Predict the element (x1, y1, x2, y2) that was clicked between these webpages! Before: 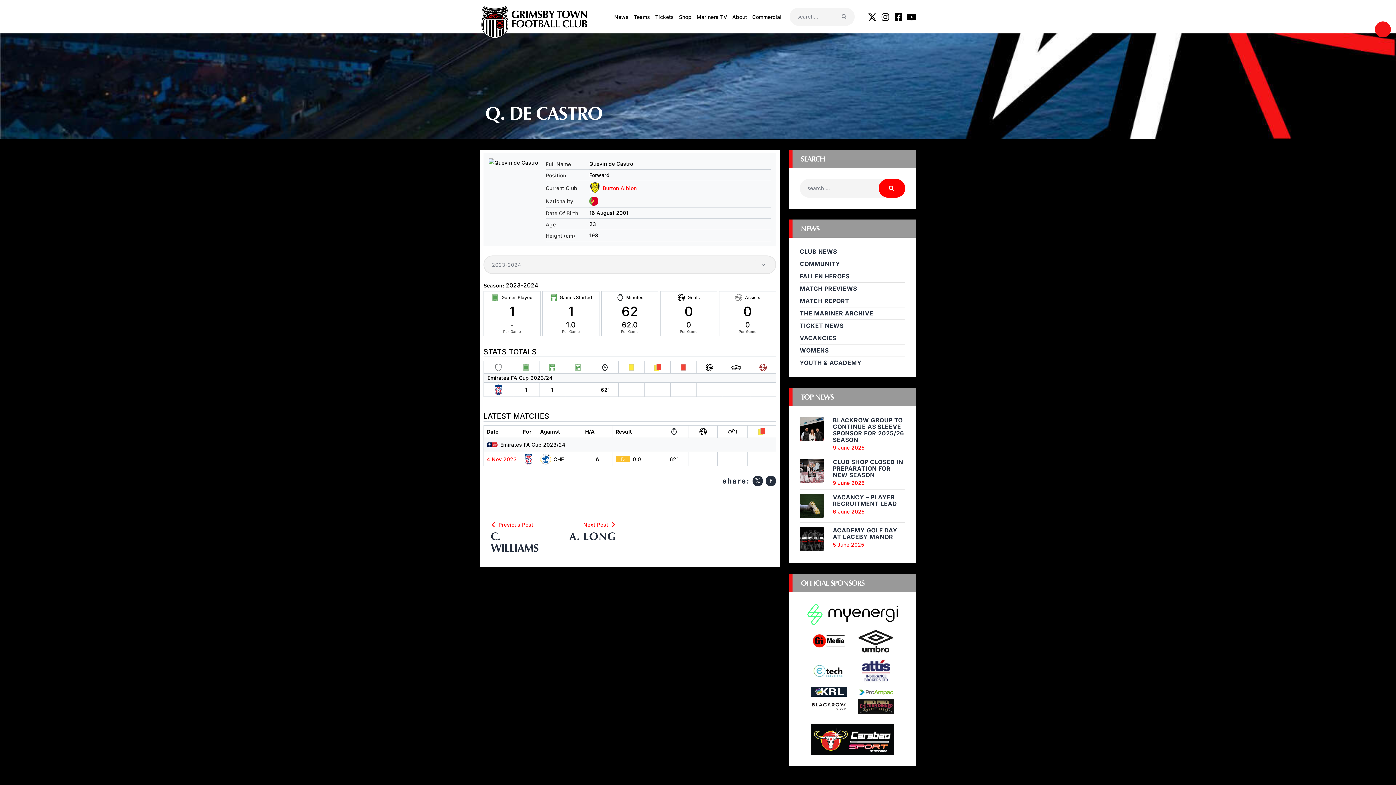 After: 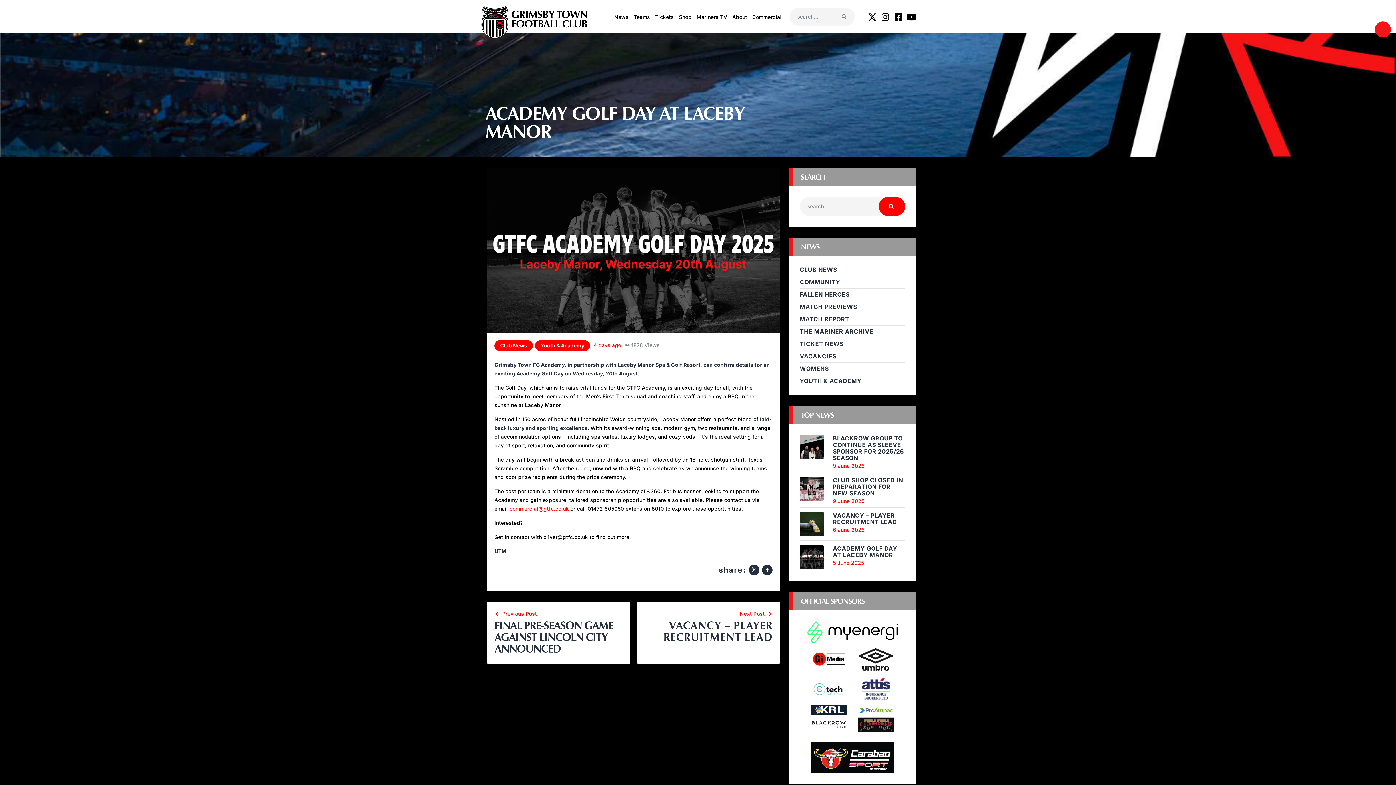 Action: bbox: (800, 528, 824, 534)